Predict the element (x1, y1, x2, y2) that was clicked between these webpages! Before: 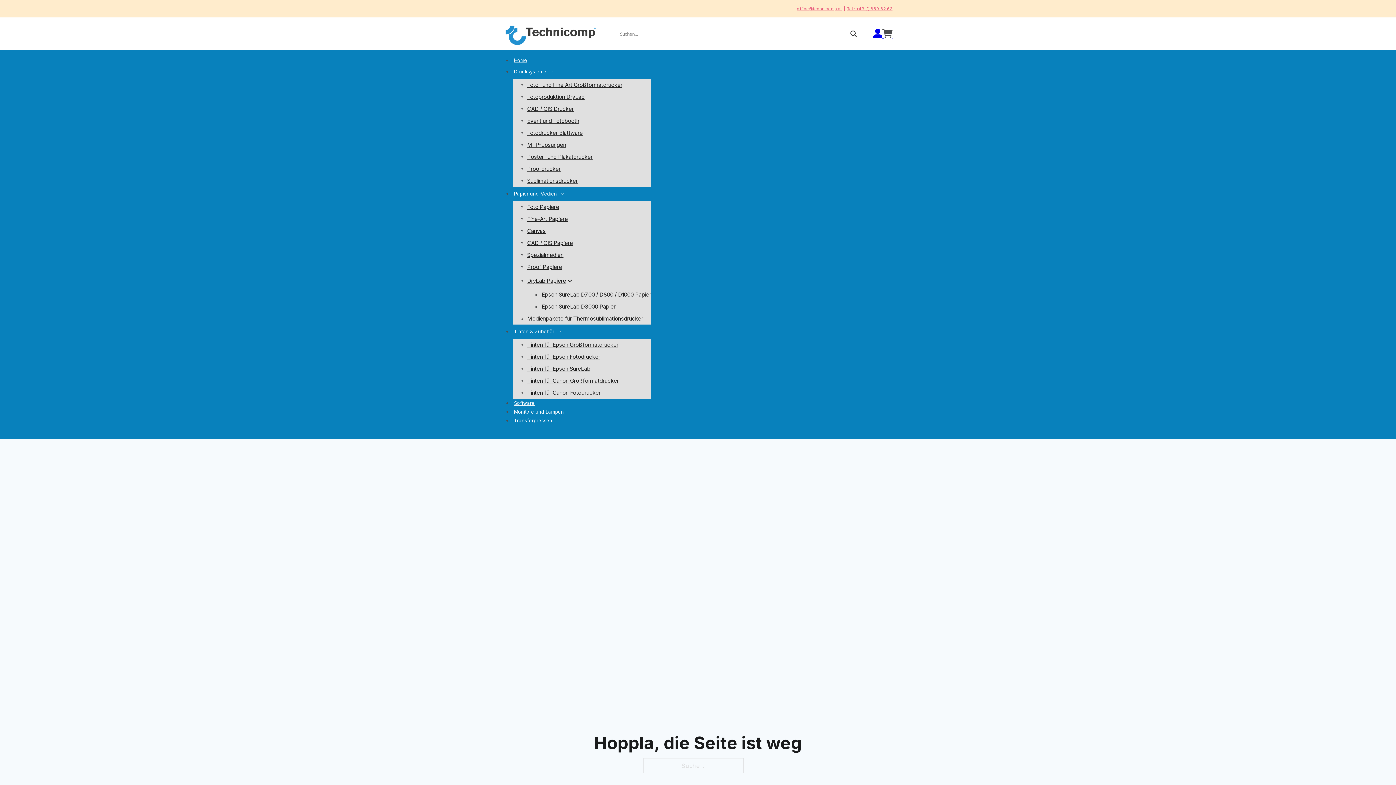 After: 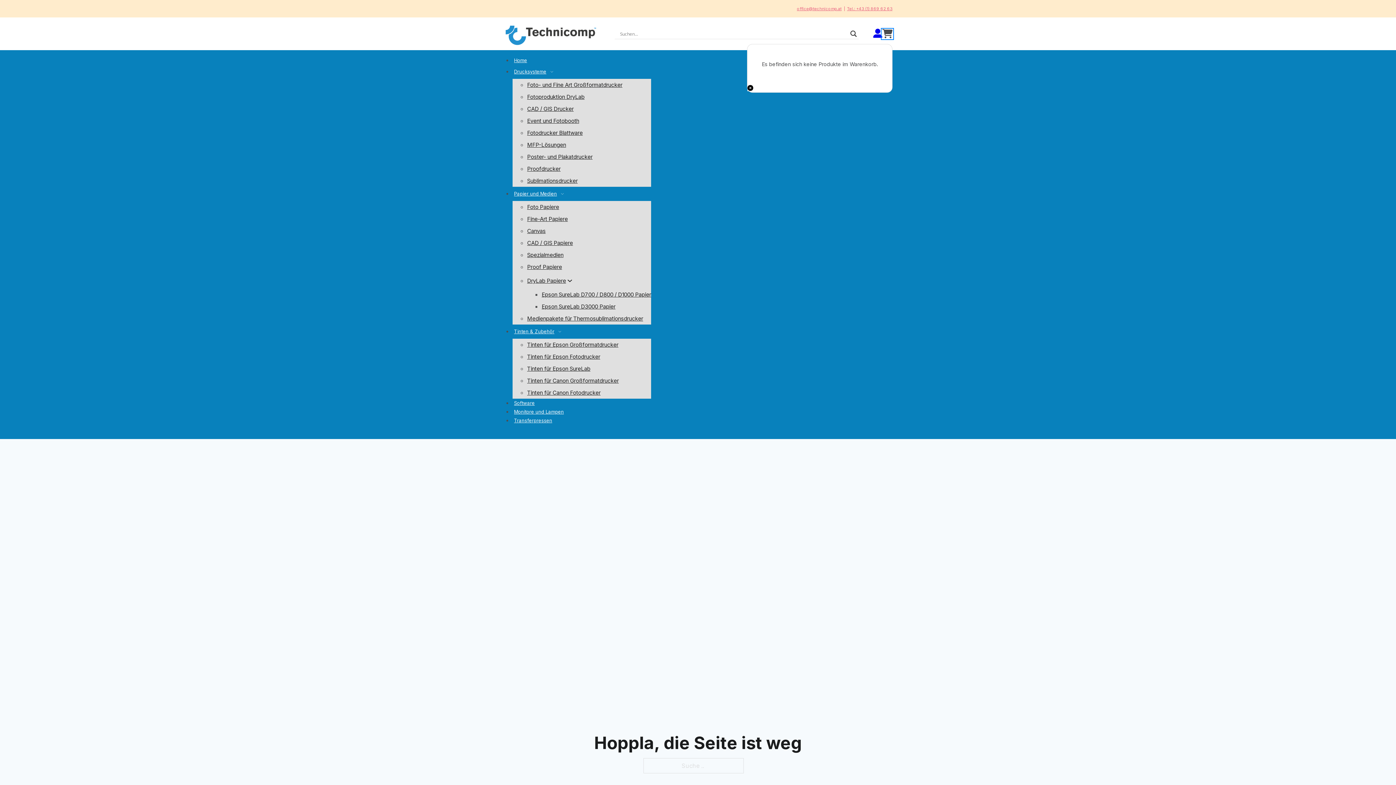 Action: bbox: (882, 29, 892, 38) label: Mini Warenkorb togglen